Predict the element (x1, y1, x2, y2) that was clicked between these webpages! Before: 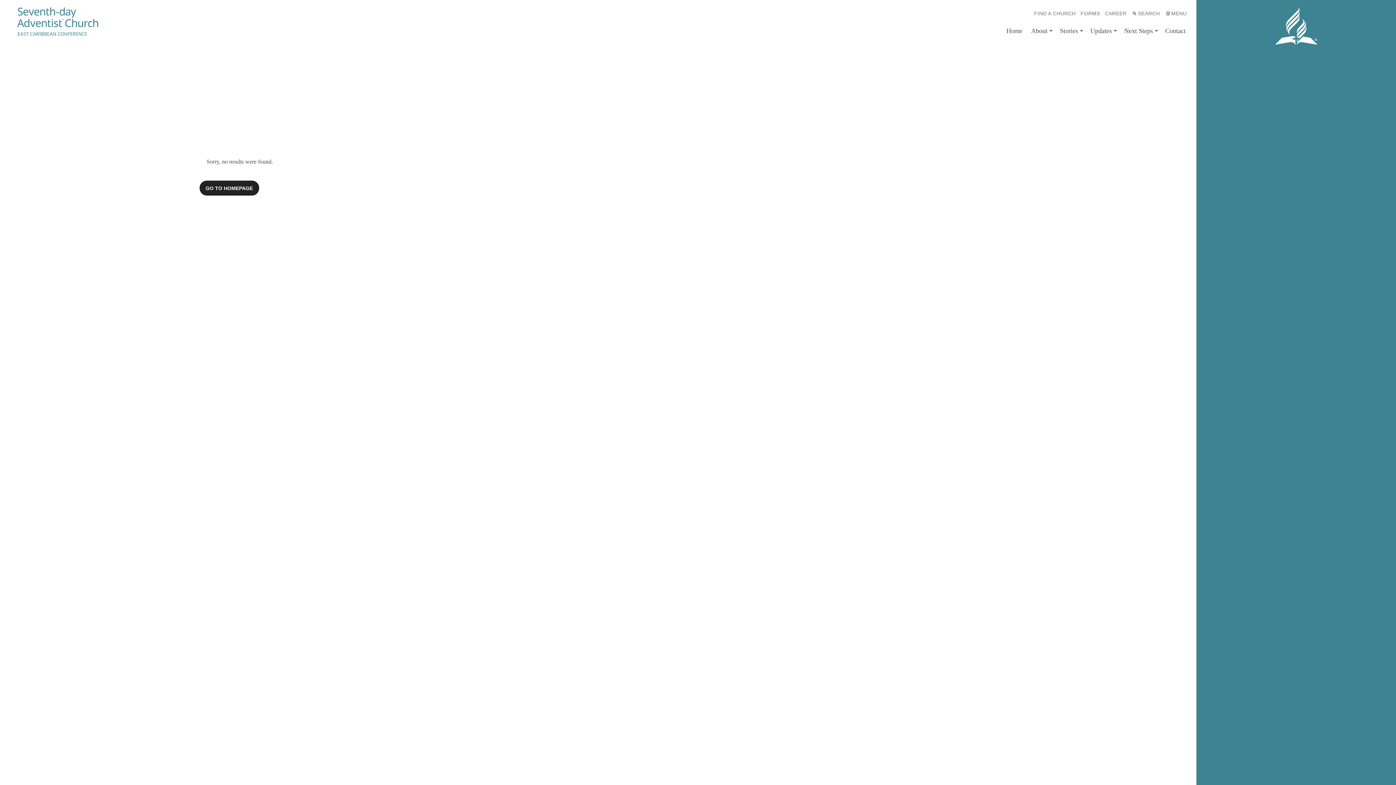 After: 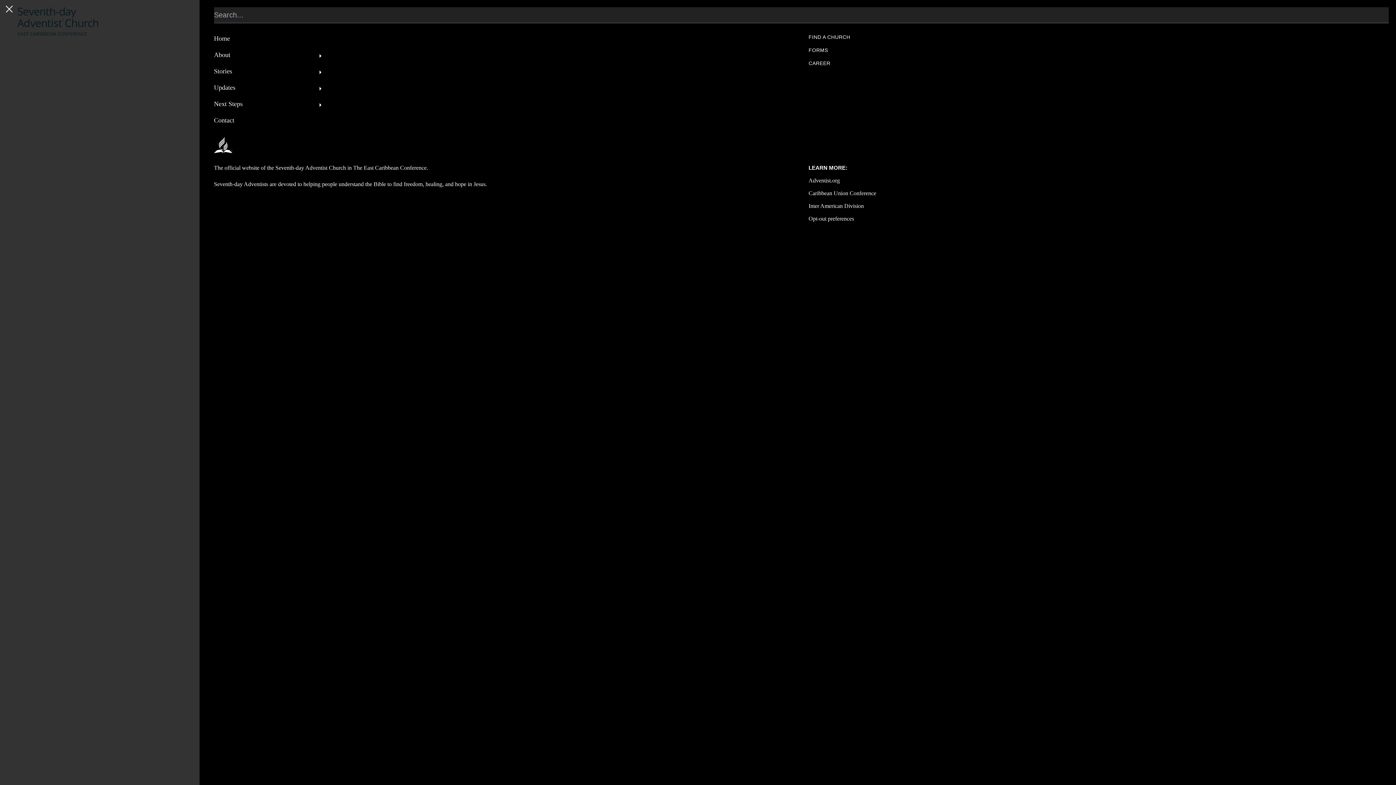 Action: bbox: (1129, 6, 1162, 20) label: SEARCH